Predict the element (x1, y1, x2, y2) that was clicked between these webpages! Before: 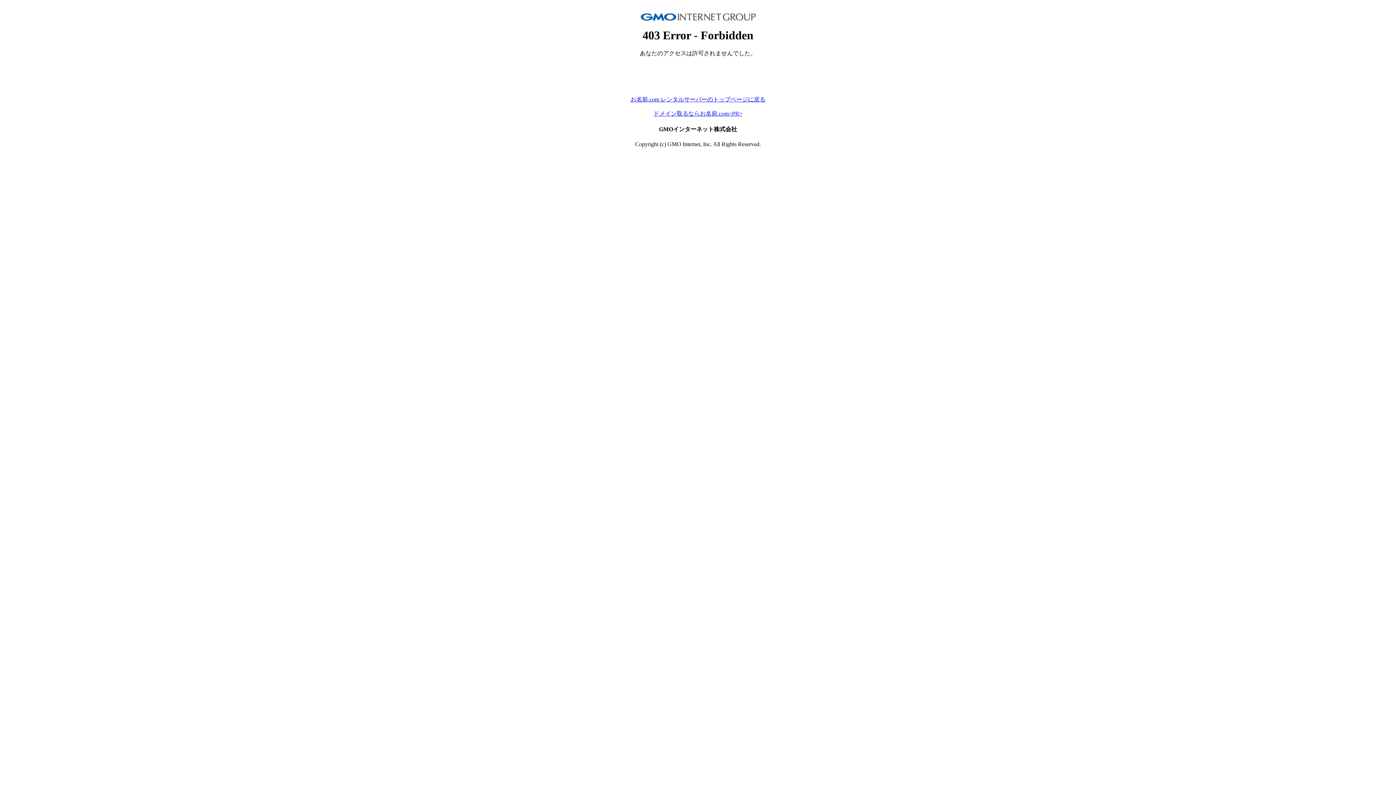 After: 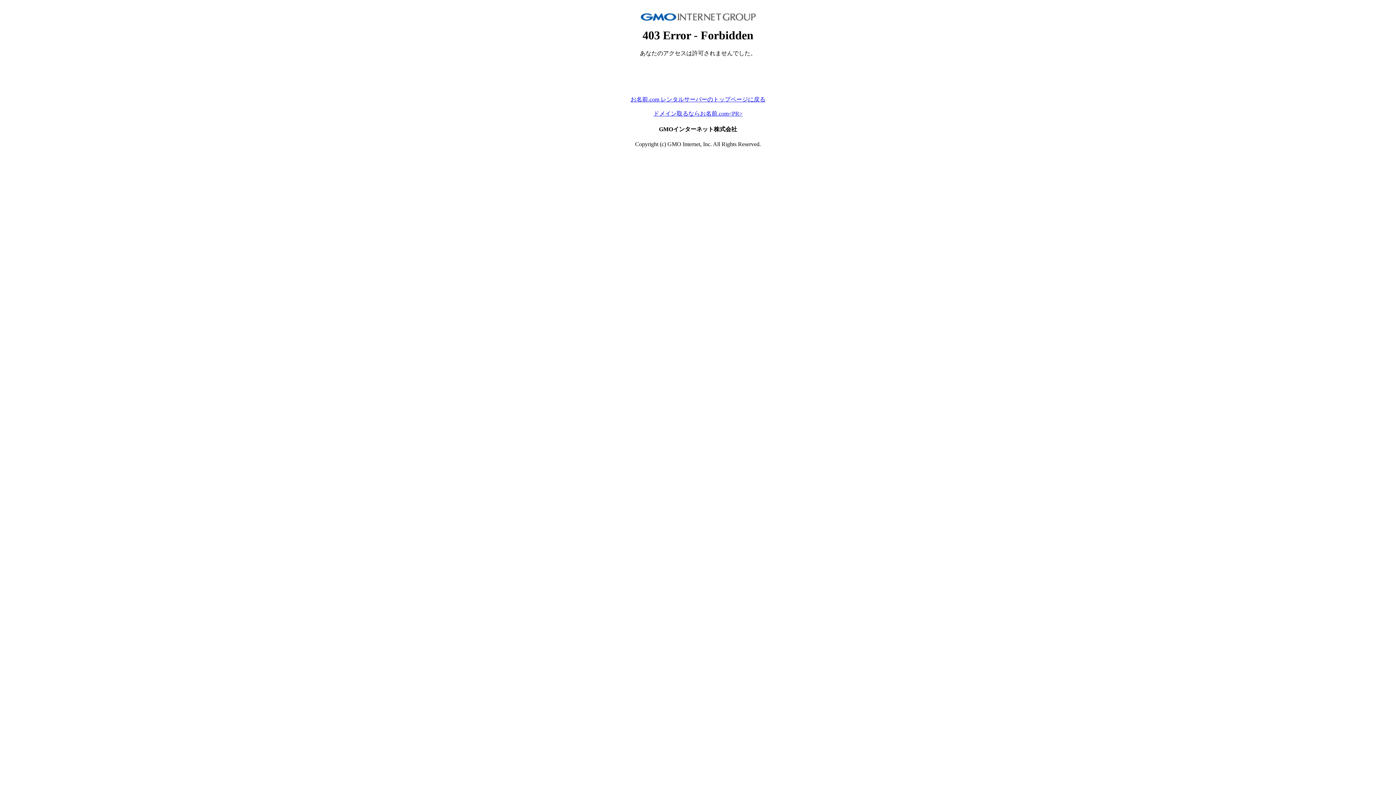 Action: label: お名前.com レンタルサーバーのトップページに戻る bbox: (630, 96, 765, 102)